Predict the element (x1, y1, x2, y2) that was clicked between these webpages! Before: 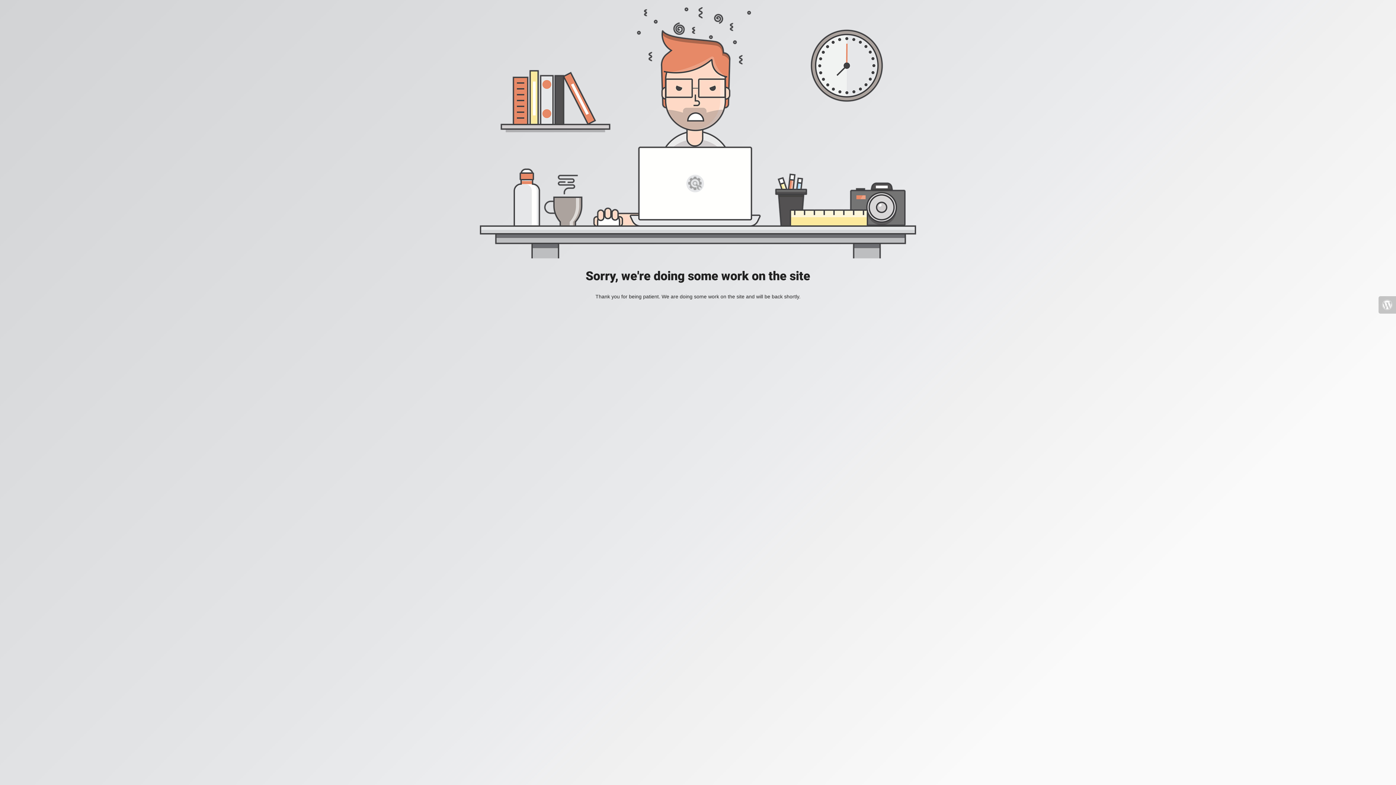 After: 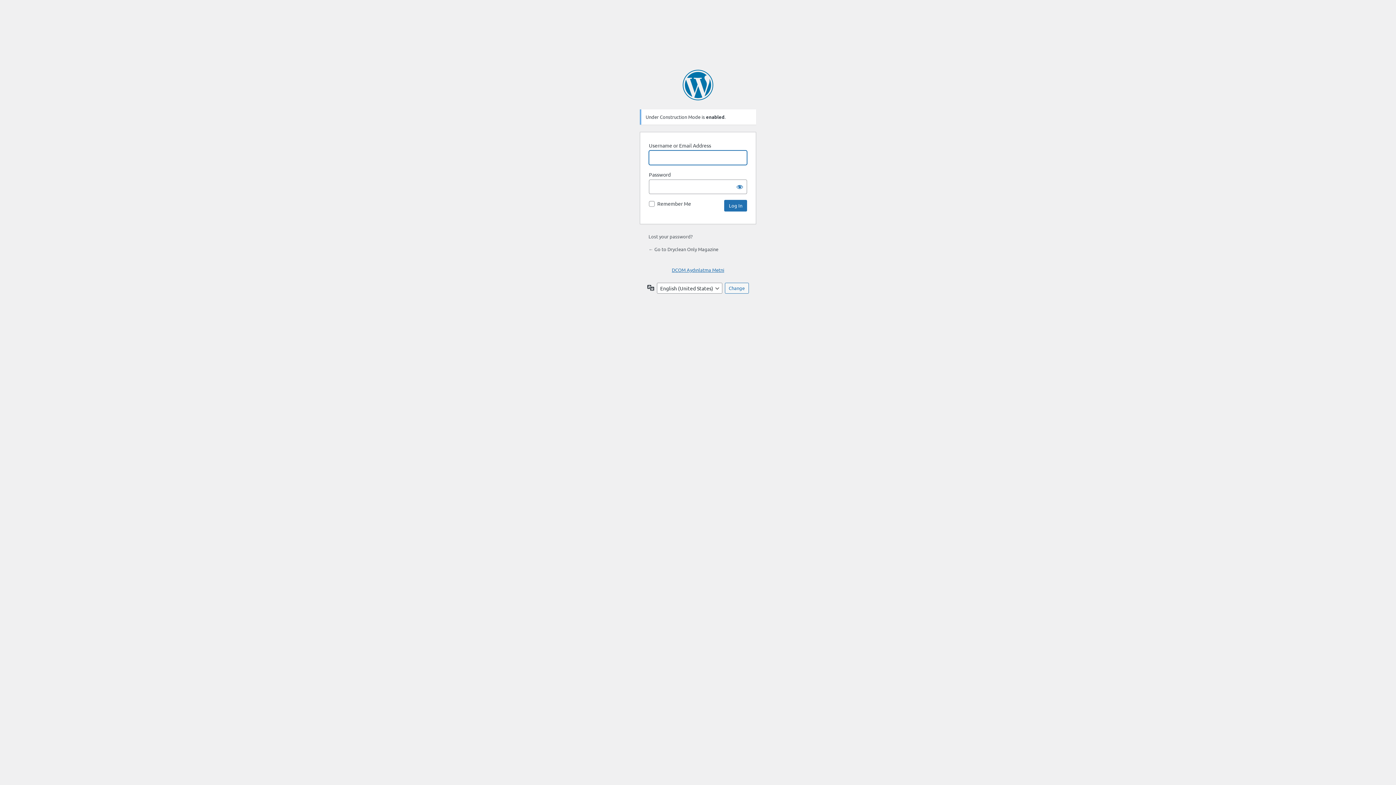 Action: bbox: (1378, 296, 1396, 313)